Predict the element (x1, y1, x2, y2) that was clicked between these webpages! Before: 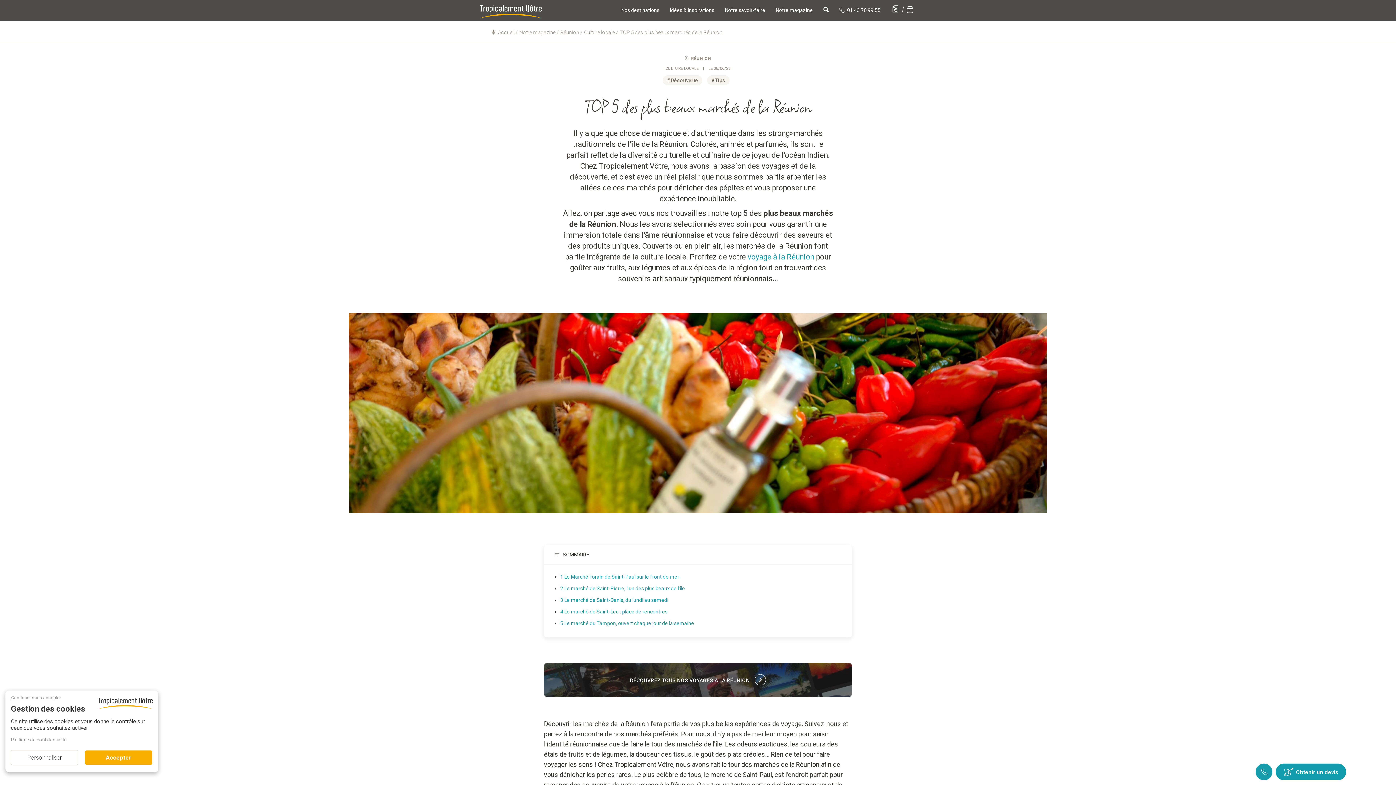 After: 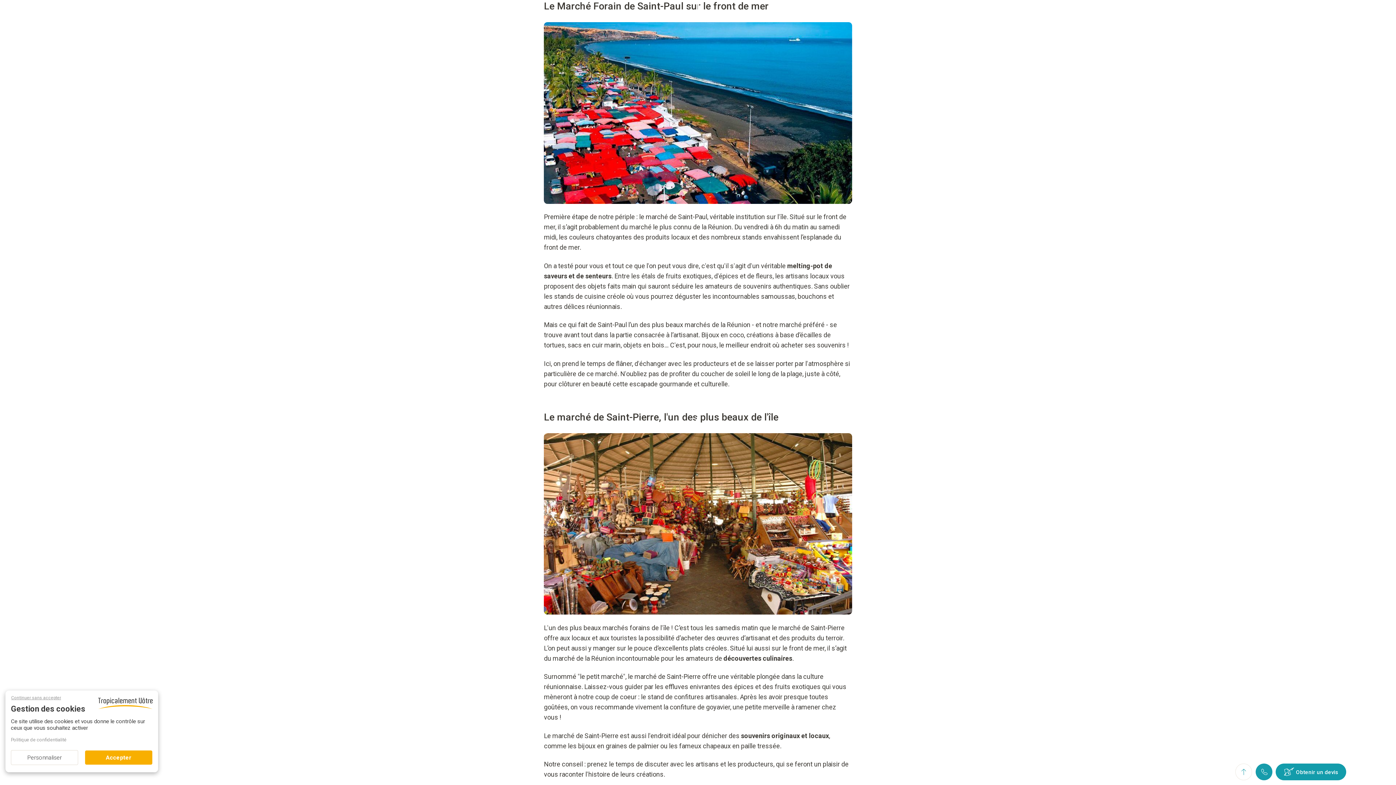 Action: label: 1 Le Marché Forain de Saint-Paul sur le front de mer bbox: (560, 574, 679, 580)